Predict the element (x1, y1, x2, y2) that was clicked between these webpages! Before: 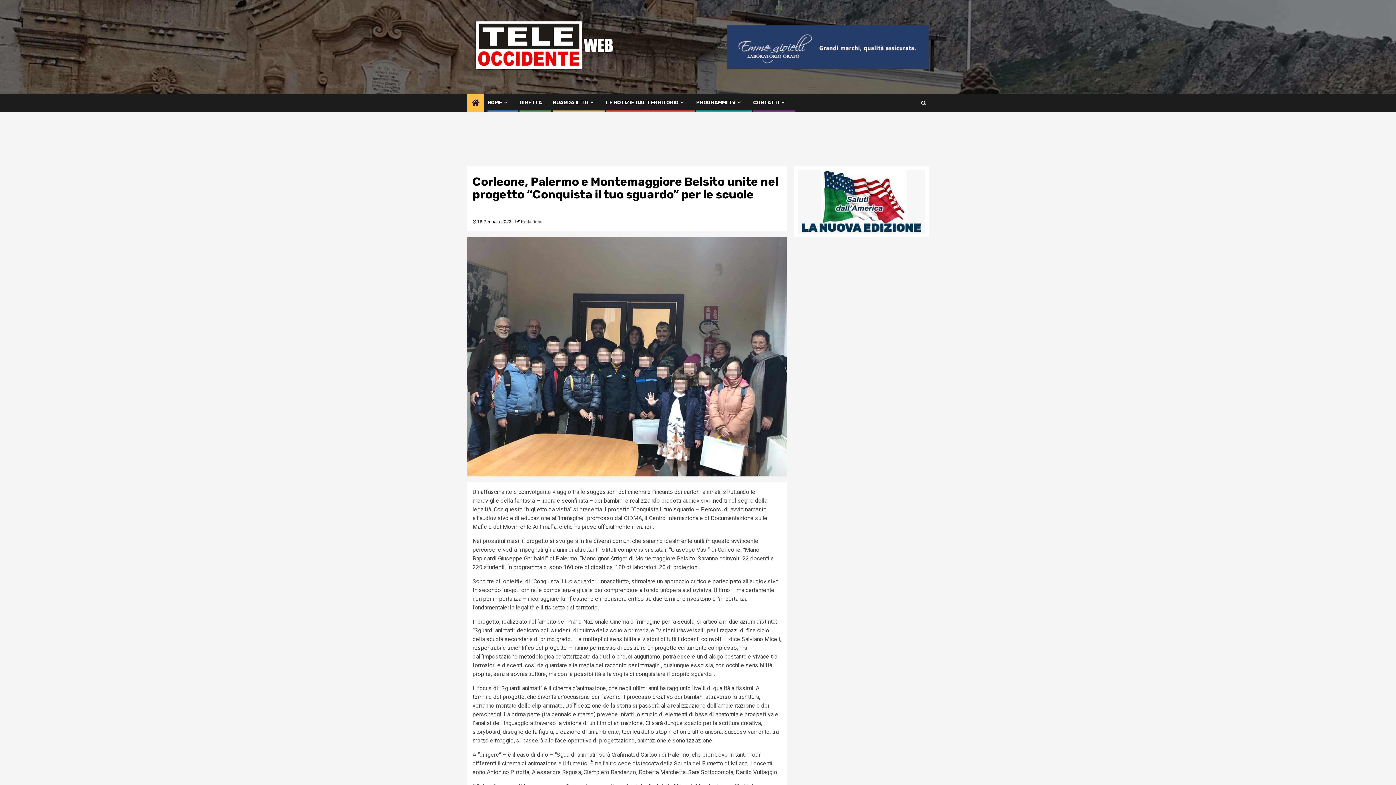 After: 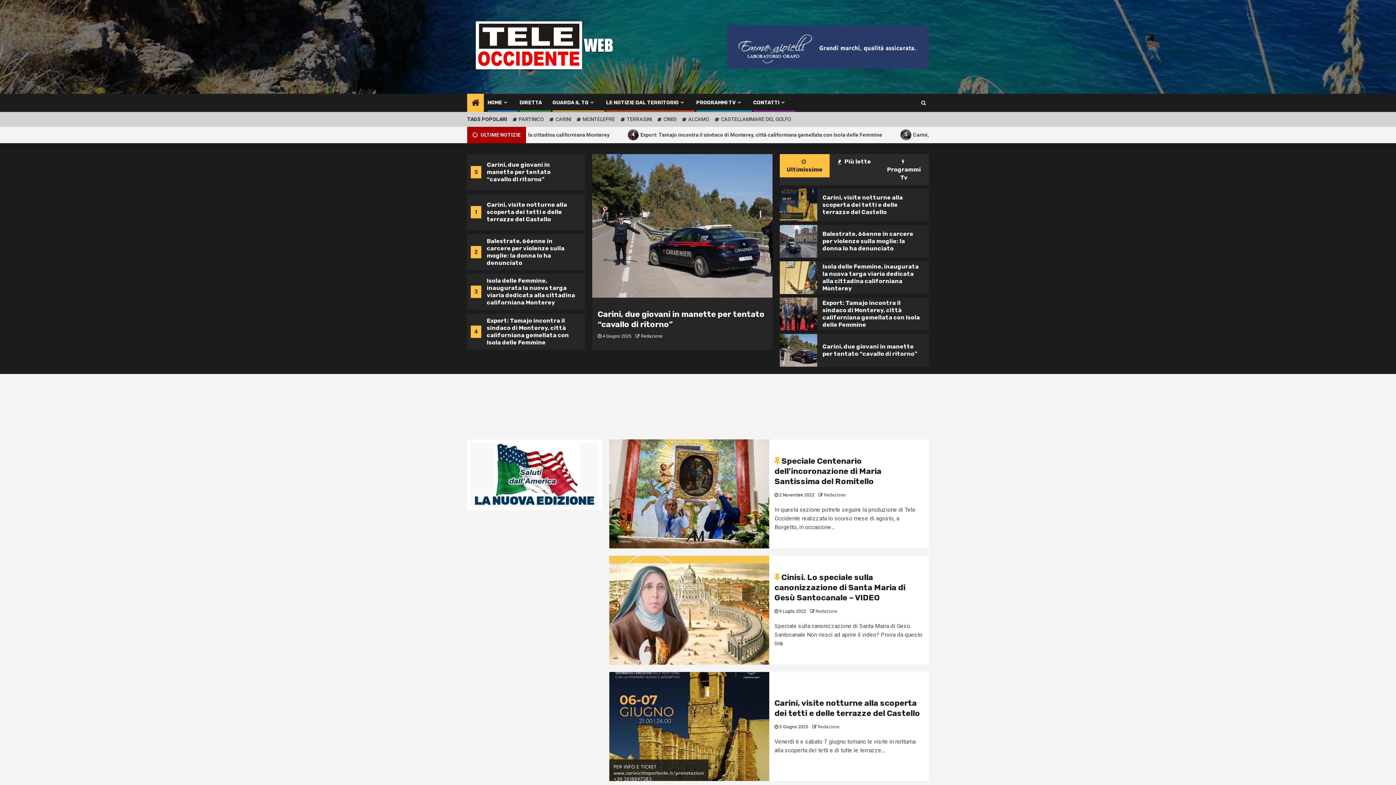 Action: bbox: (471, 97, 479, 107)